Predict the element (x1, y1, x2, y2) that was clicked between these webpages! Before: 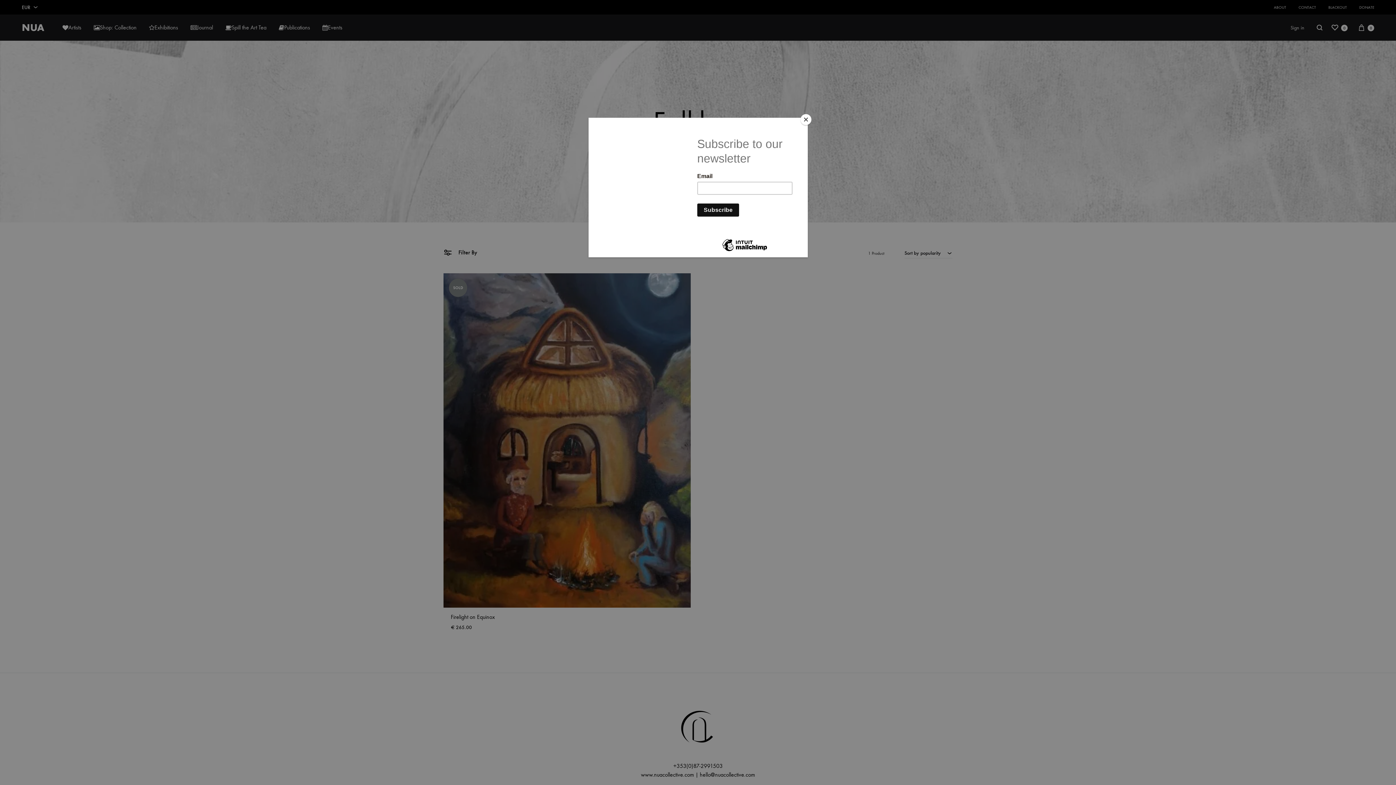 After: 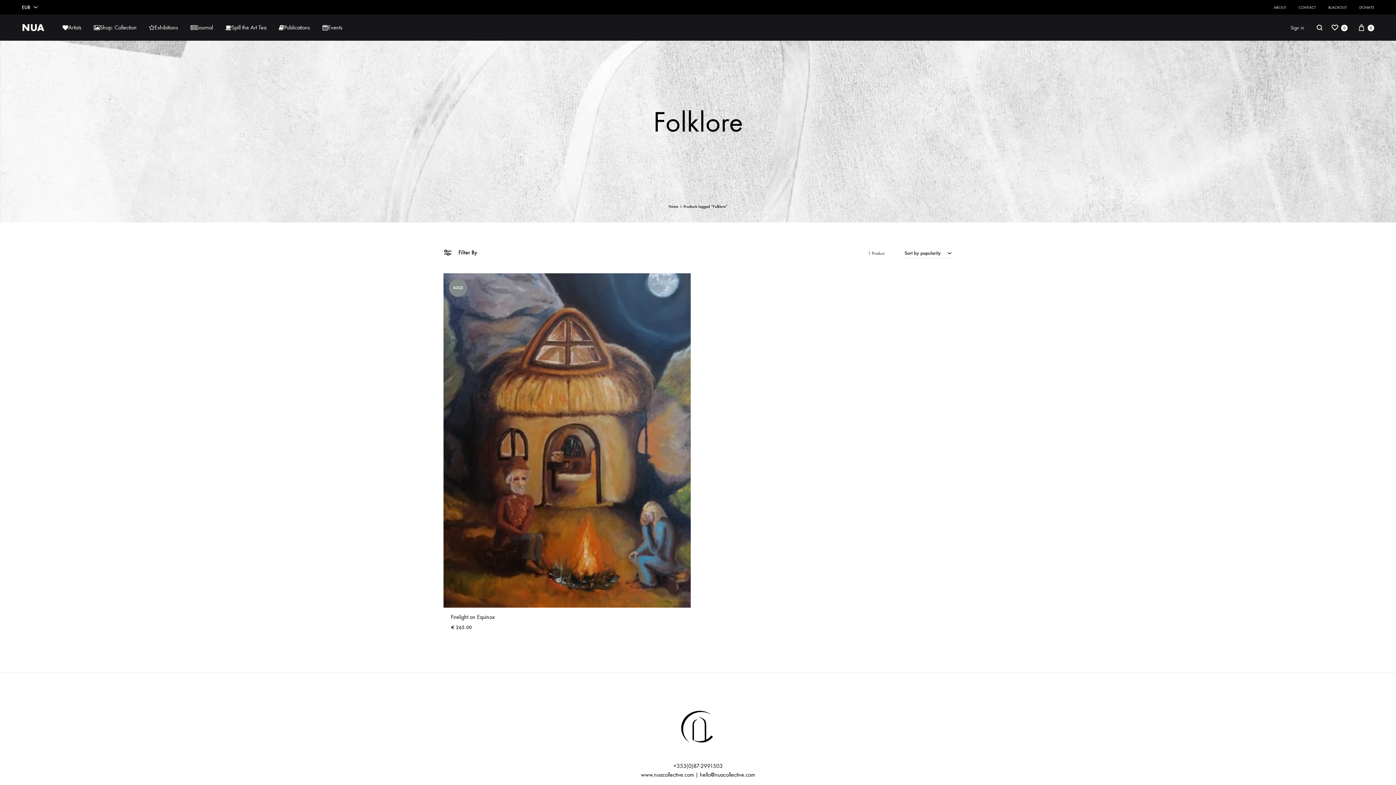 Action: bbox: (800, 114, 811, 125) label: Close